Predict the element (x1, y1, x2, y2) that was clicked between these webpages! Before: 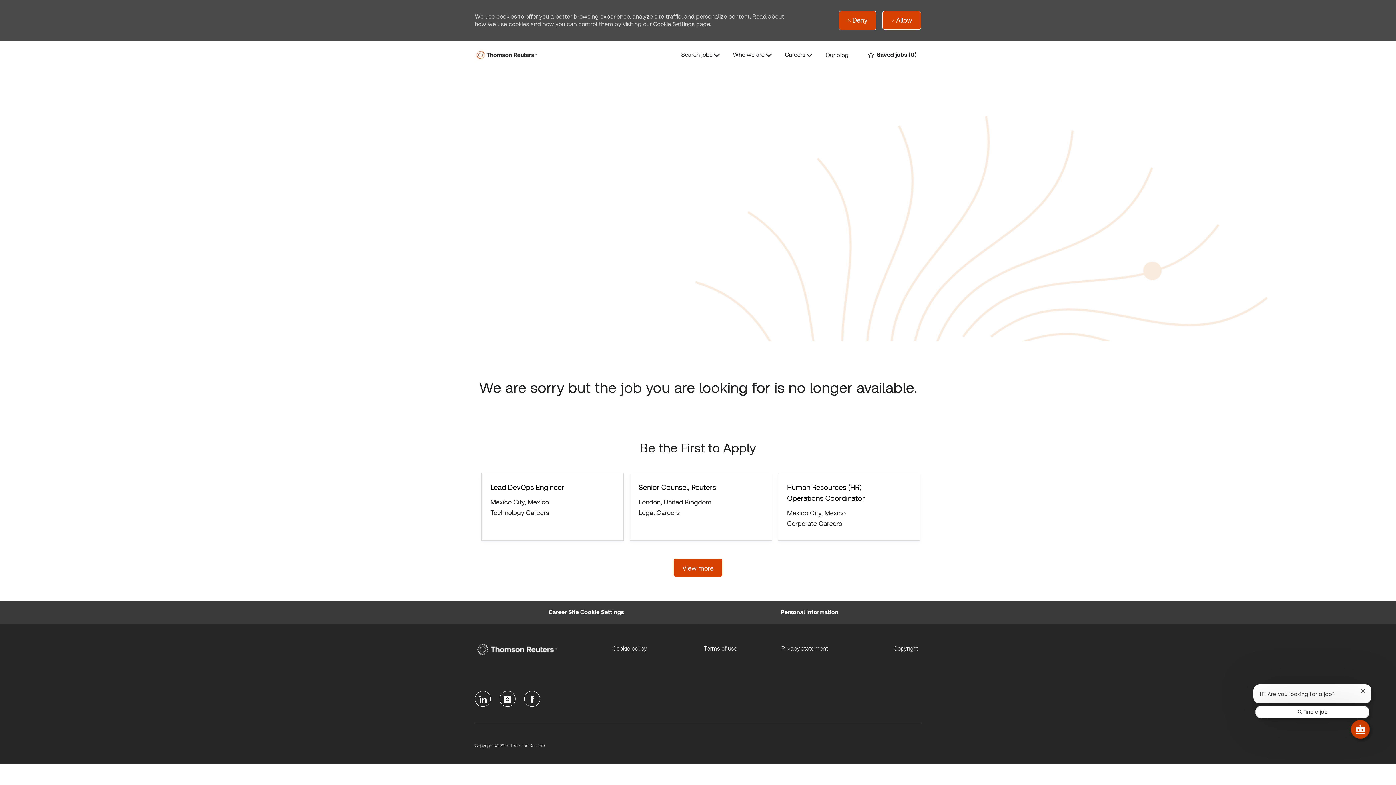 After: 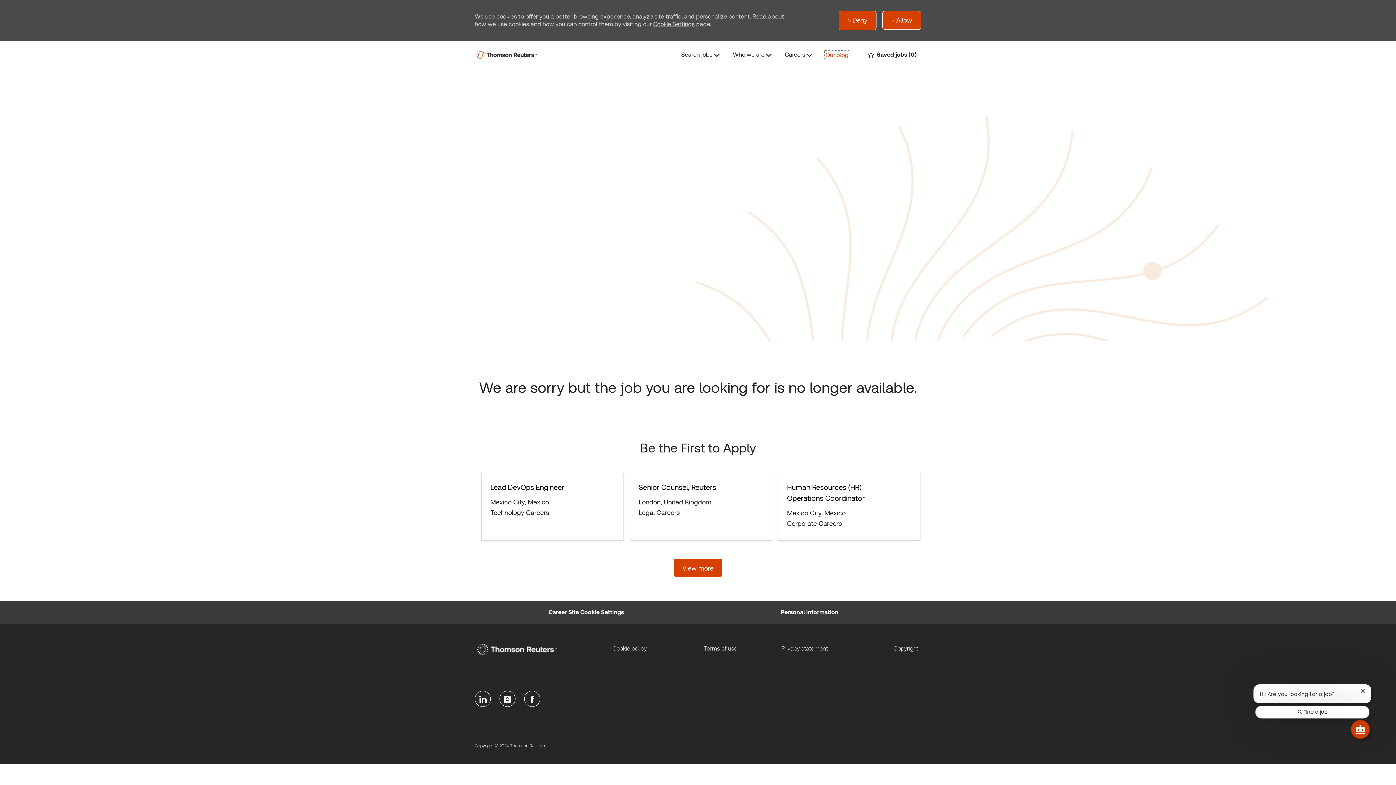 Action: bbox: (825, 51, 848, 58) label: Our blog